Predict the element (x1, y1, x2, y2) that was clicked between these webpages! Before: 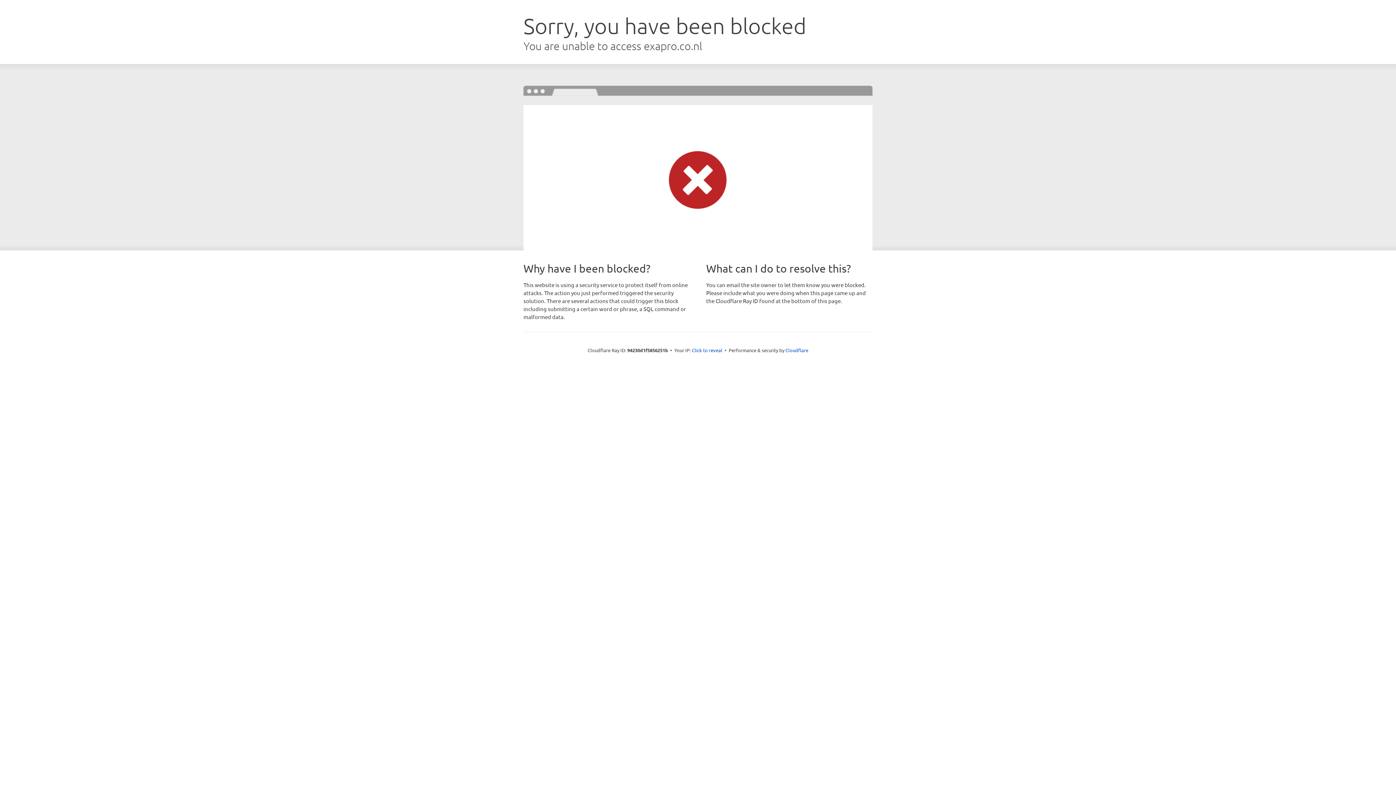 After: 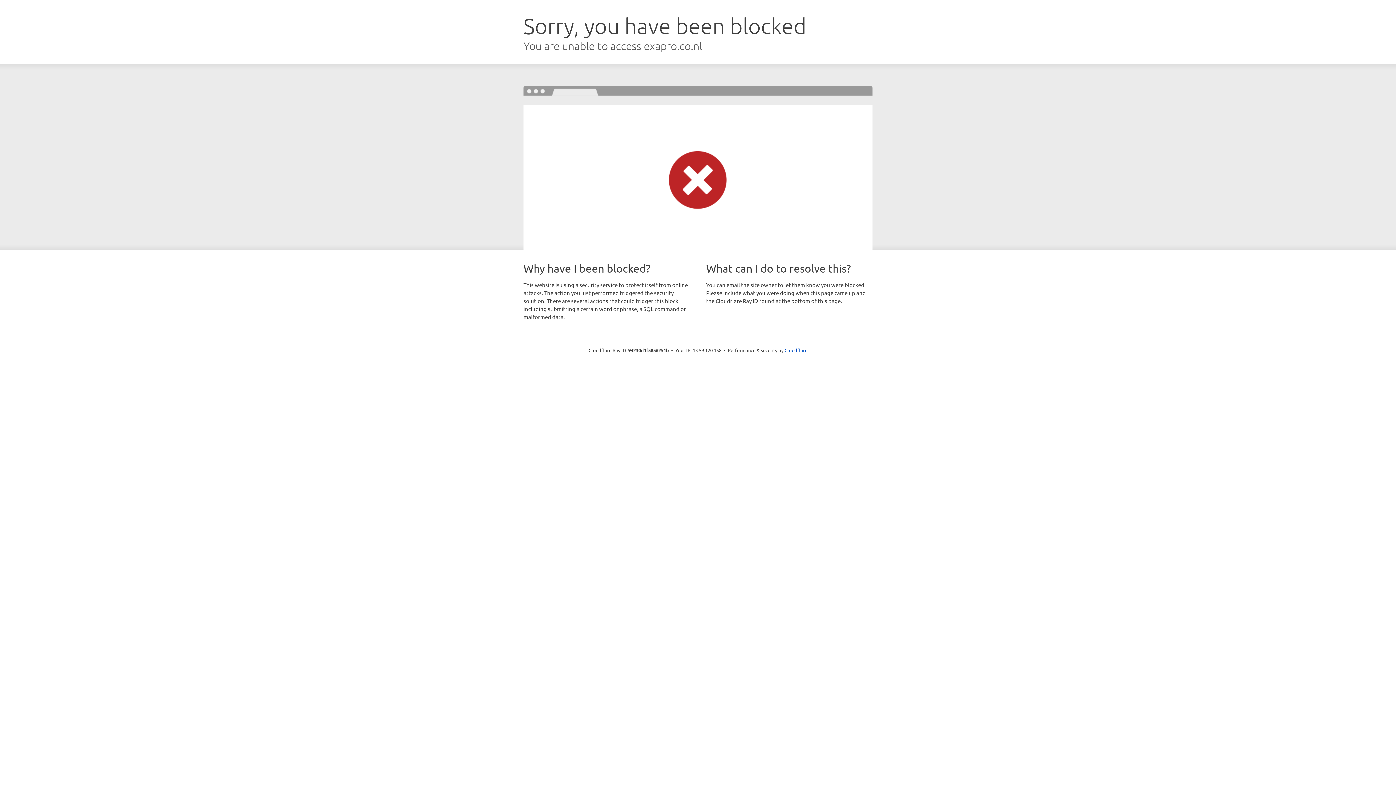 Action: label: Click to reveal bbox: (692, 346, 722, 353)